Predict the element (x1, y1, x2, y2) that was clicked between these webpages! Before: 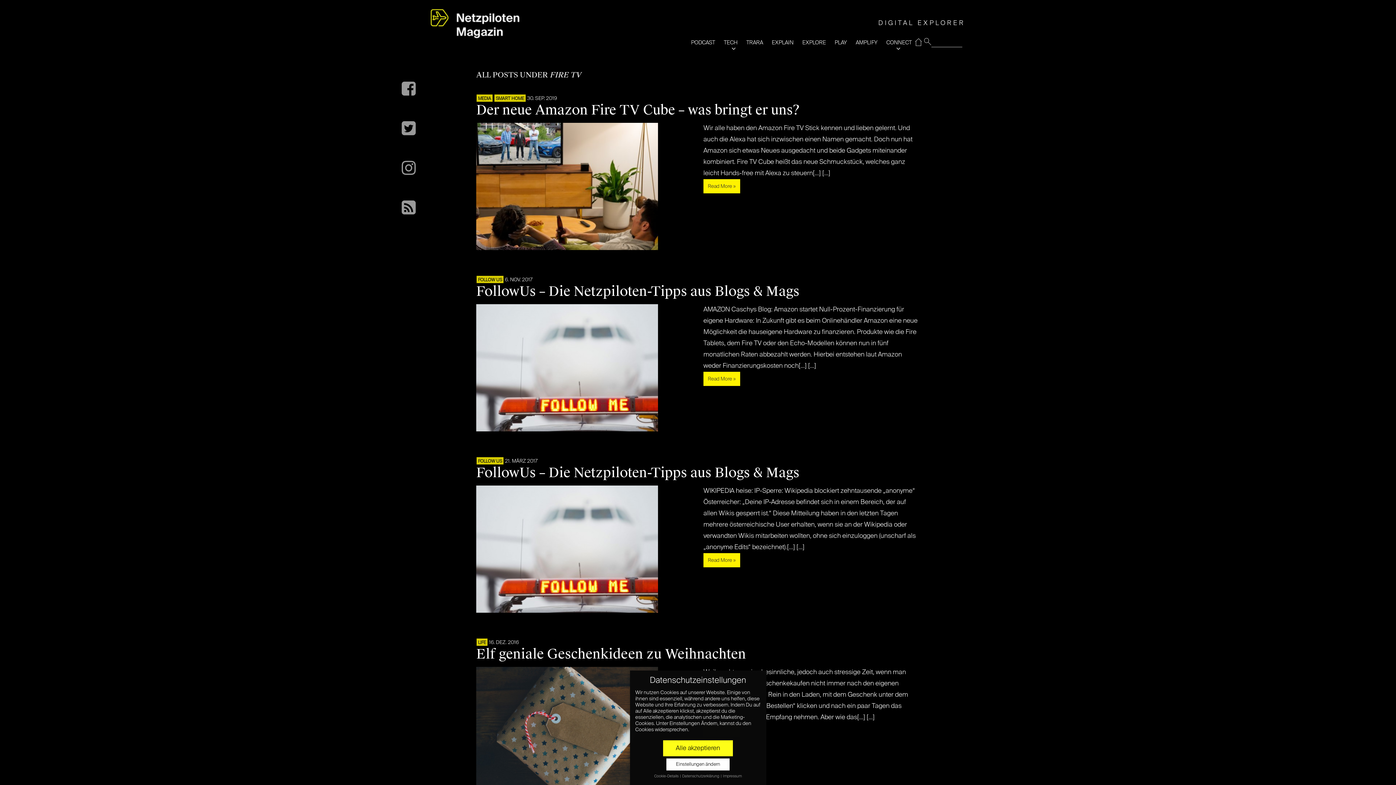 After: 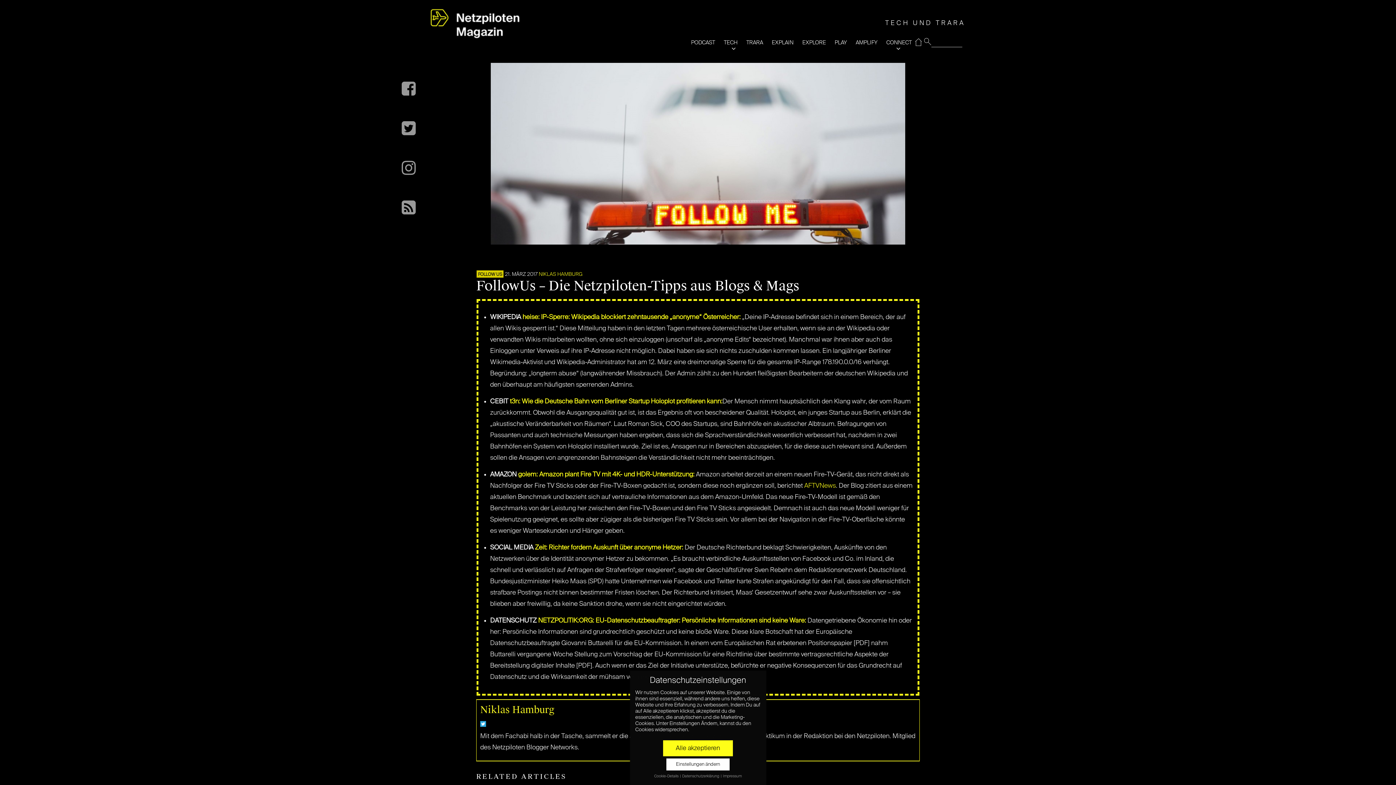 Action: bbox: (476, 546, 658, 552)